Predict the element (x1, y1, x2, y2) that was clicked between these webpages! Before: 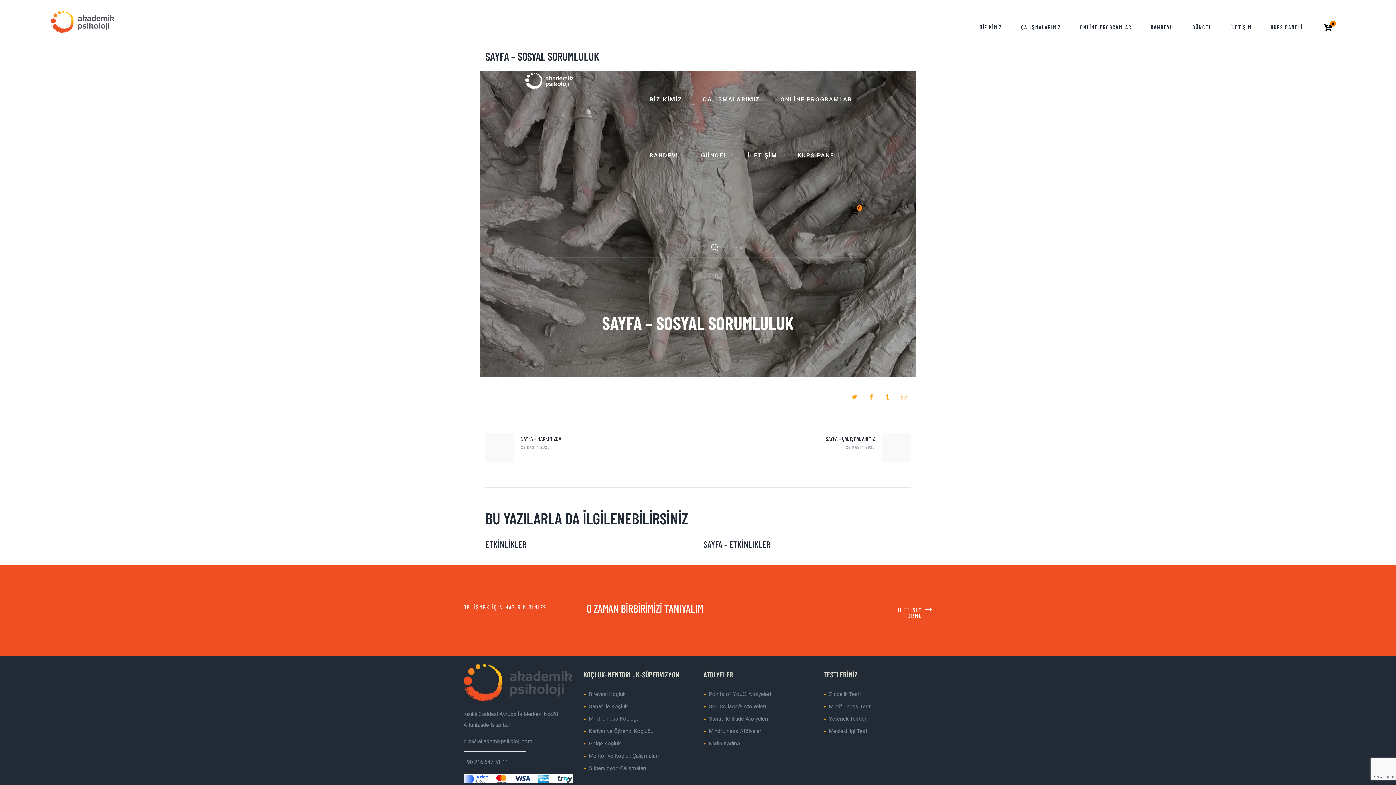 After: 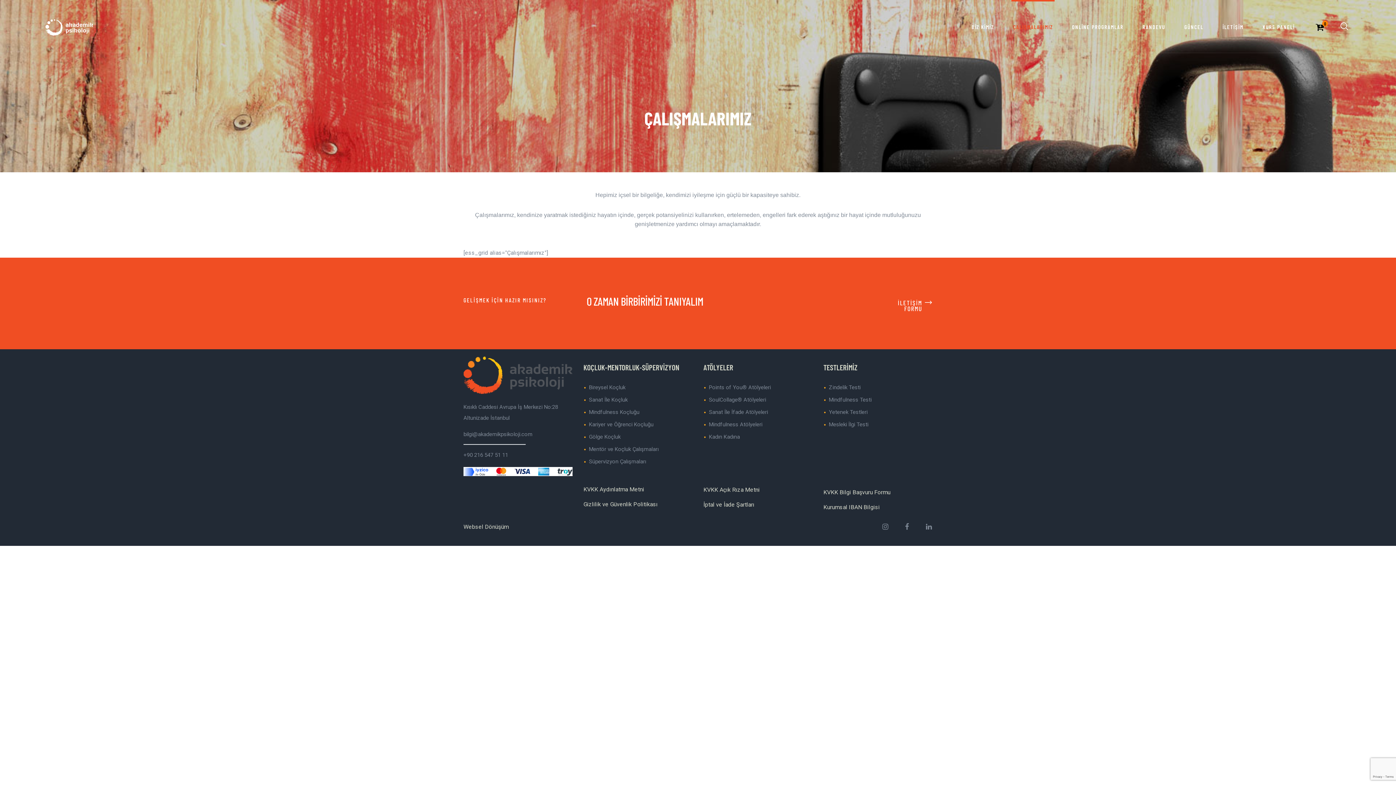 Action: label: ÇALIŞMALARIMIZ bbox: (701, 70, 762, 126)